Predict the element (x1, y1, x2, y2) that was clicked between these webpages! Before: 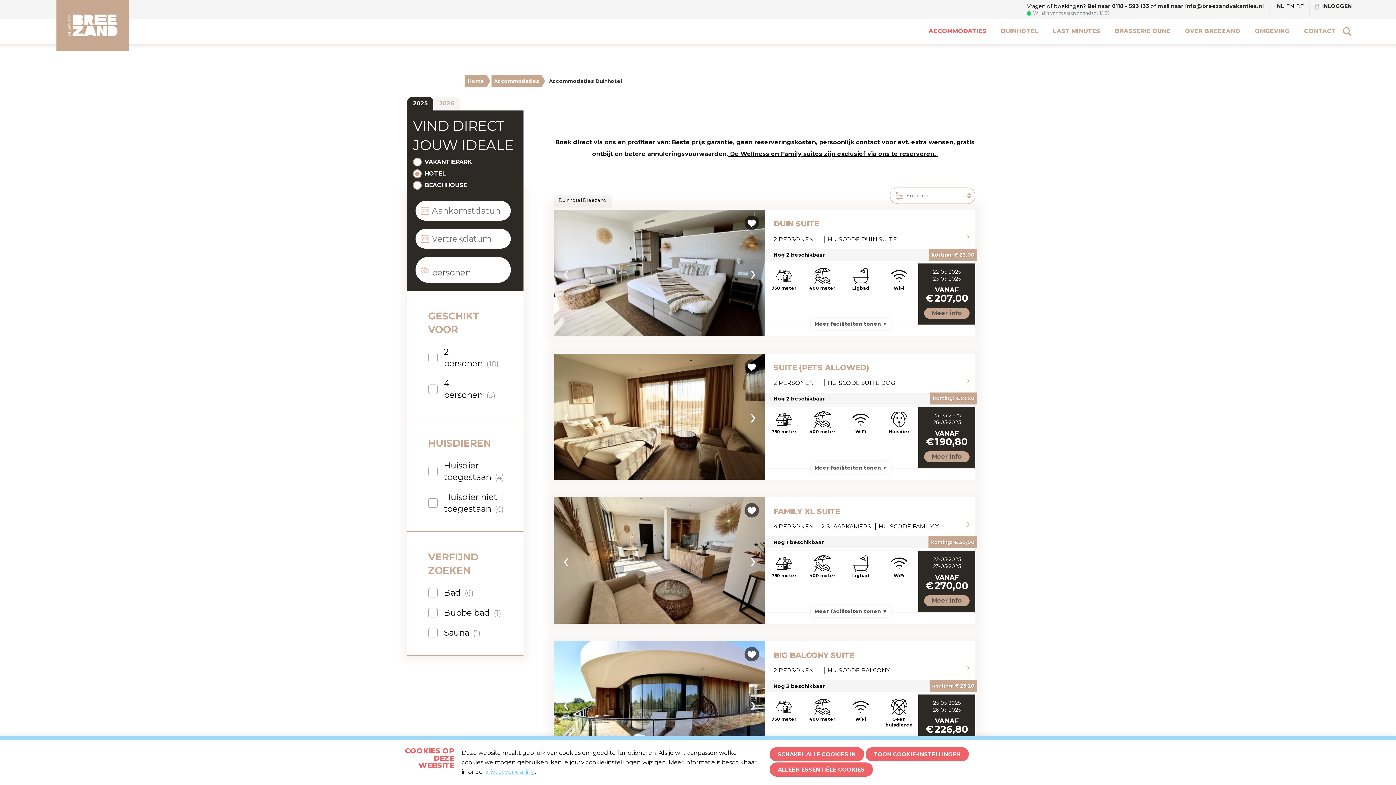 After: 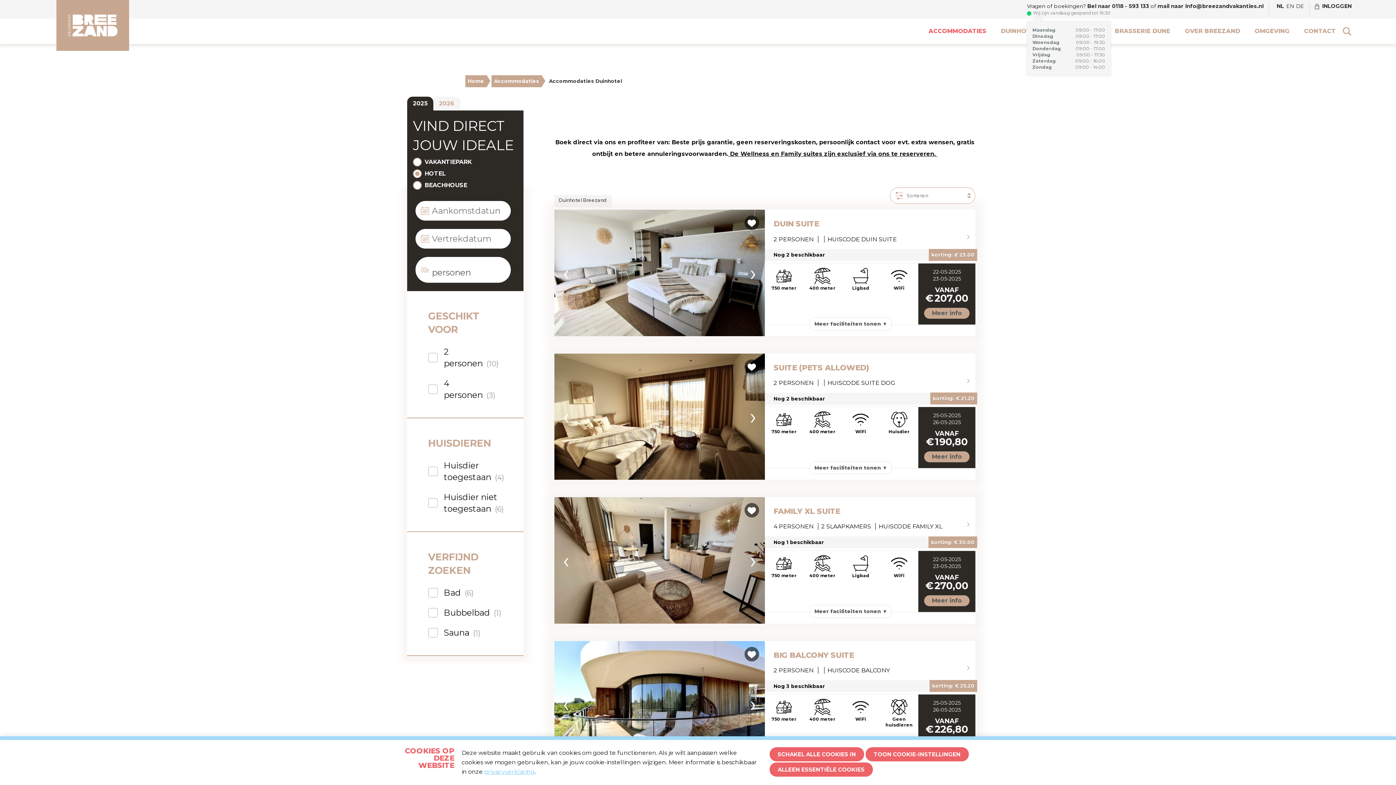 Action: bbox: (1087, 2, 1150, 9) label: Bel naar 0118 - 593 133 